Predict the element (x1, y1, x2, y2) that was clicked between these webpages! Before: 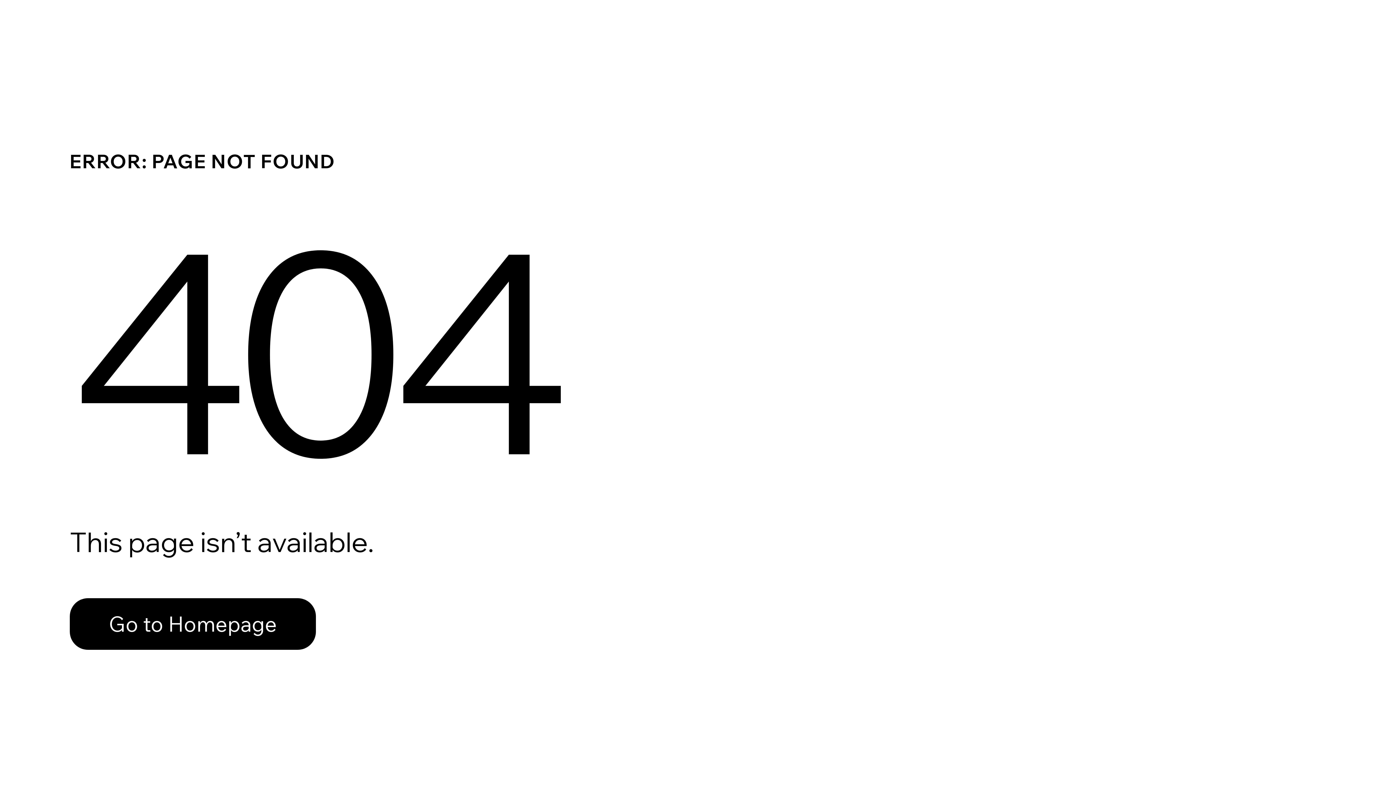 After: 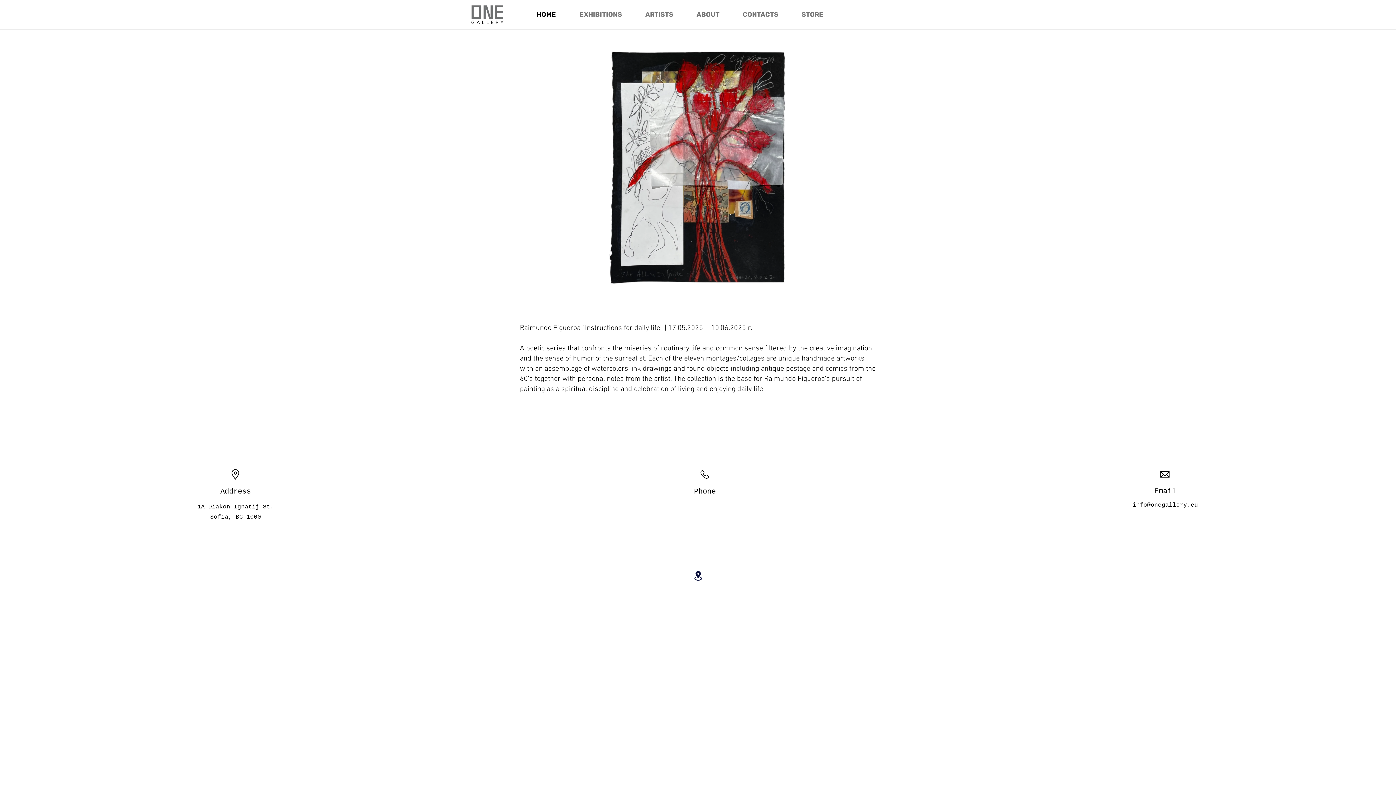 Action: bbox: (69, 582, 768, 659) label: Go to Homepage